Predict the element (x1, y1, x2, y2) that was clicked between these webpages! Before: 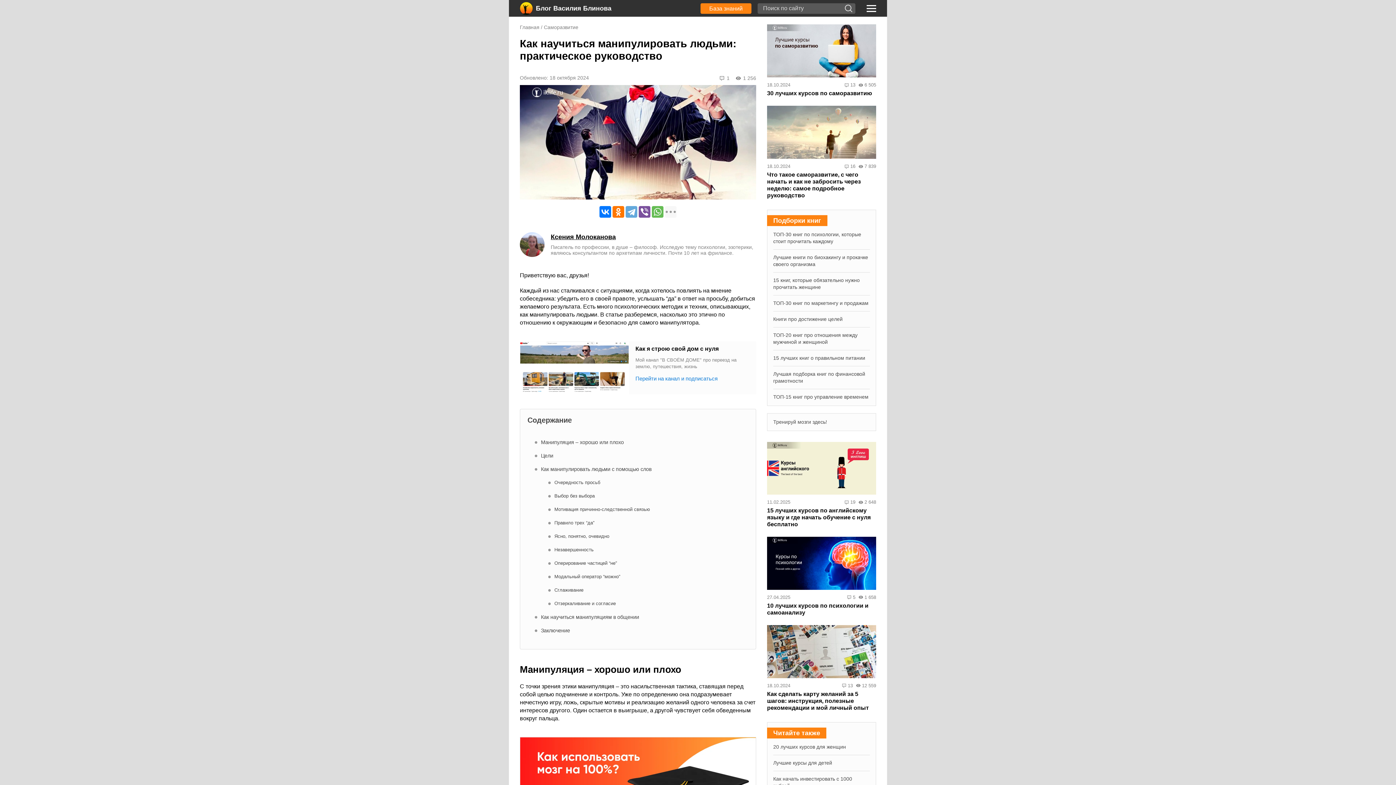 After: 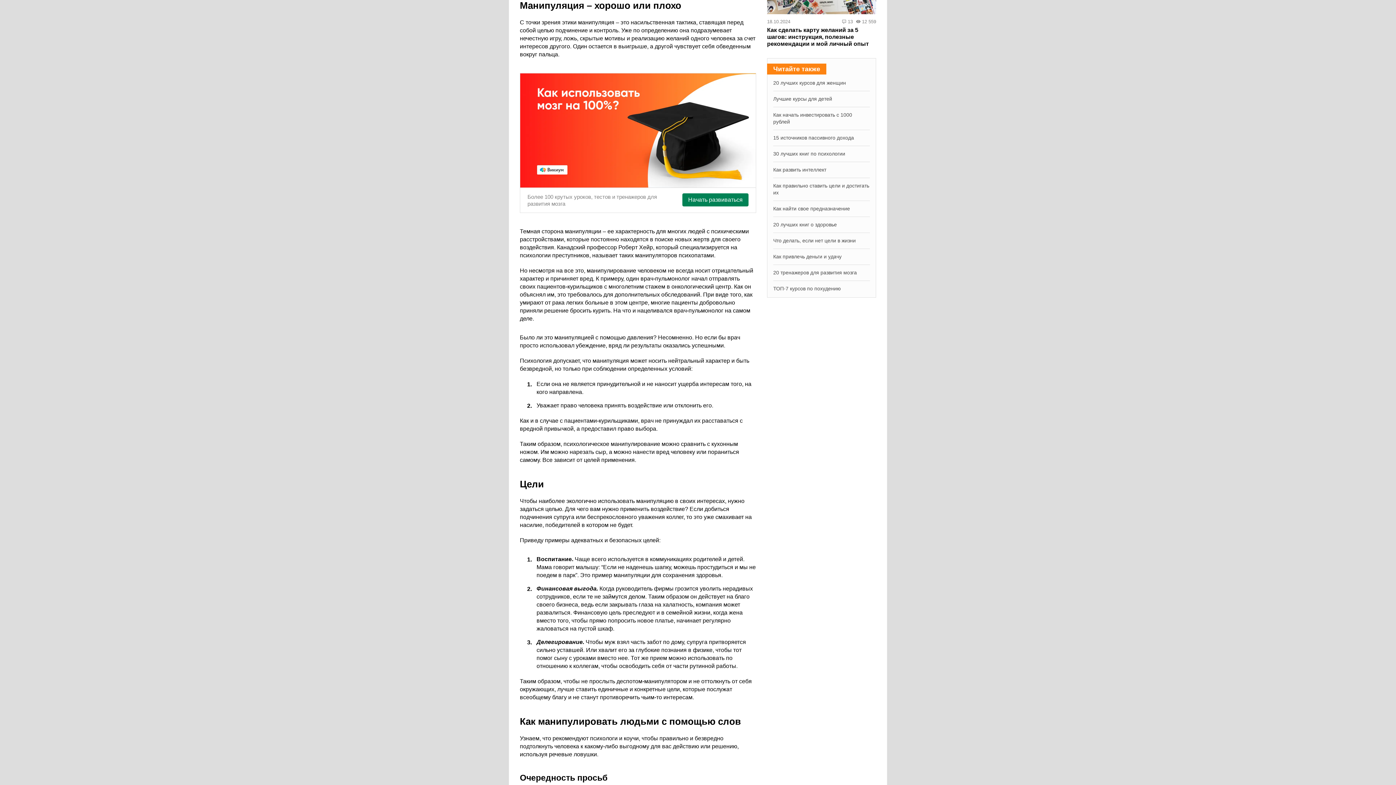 Action: label: Манипуляция – хорошо или плохо bbox: (541, 438, 624, 446)